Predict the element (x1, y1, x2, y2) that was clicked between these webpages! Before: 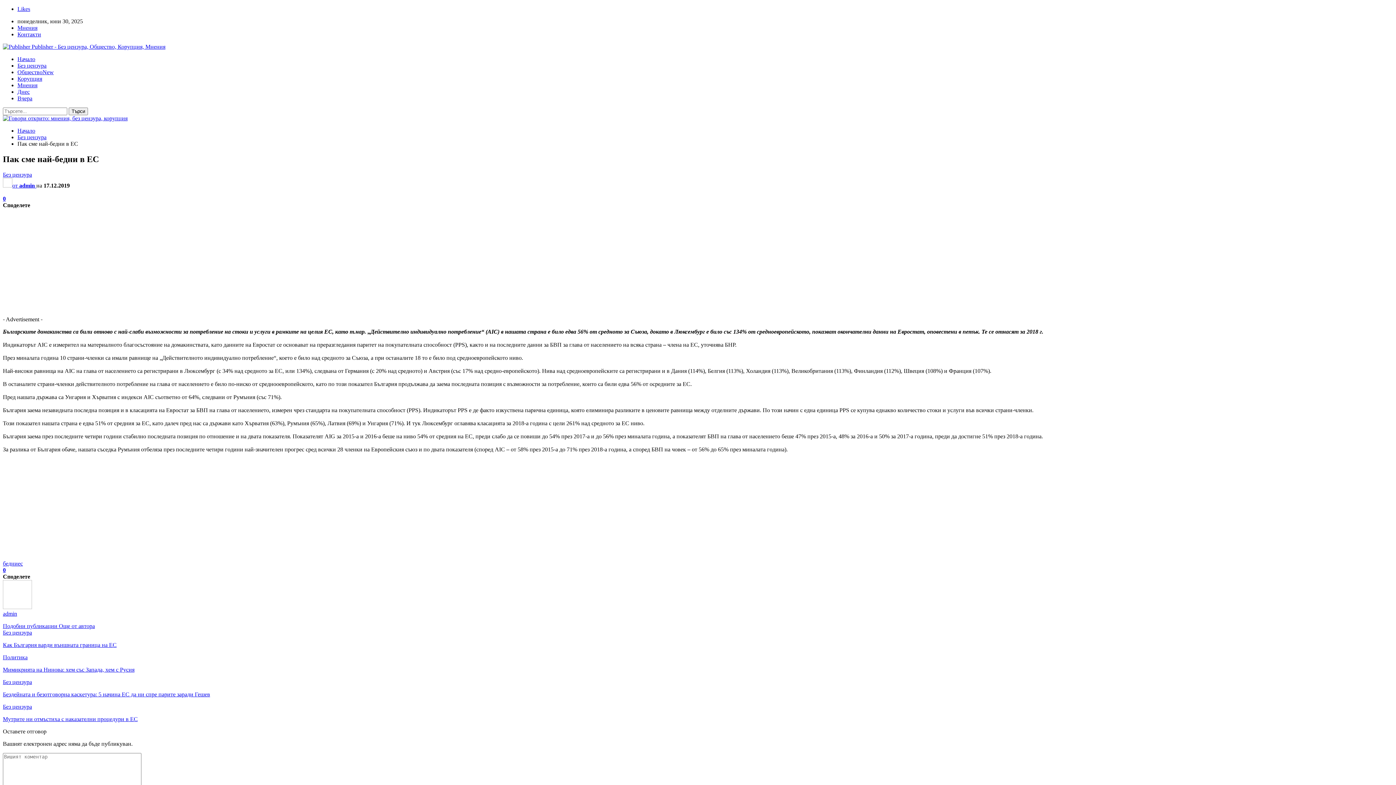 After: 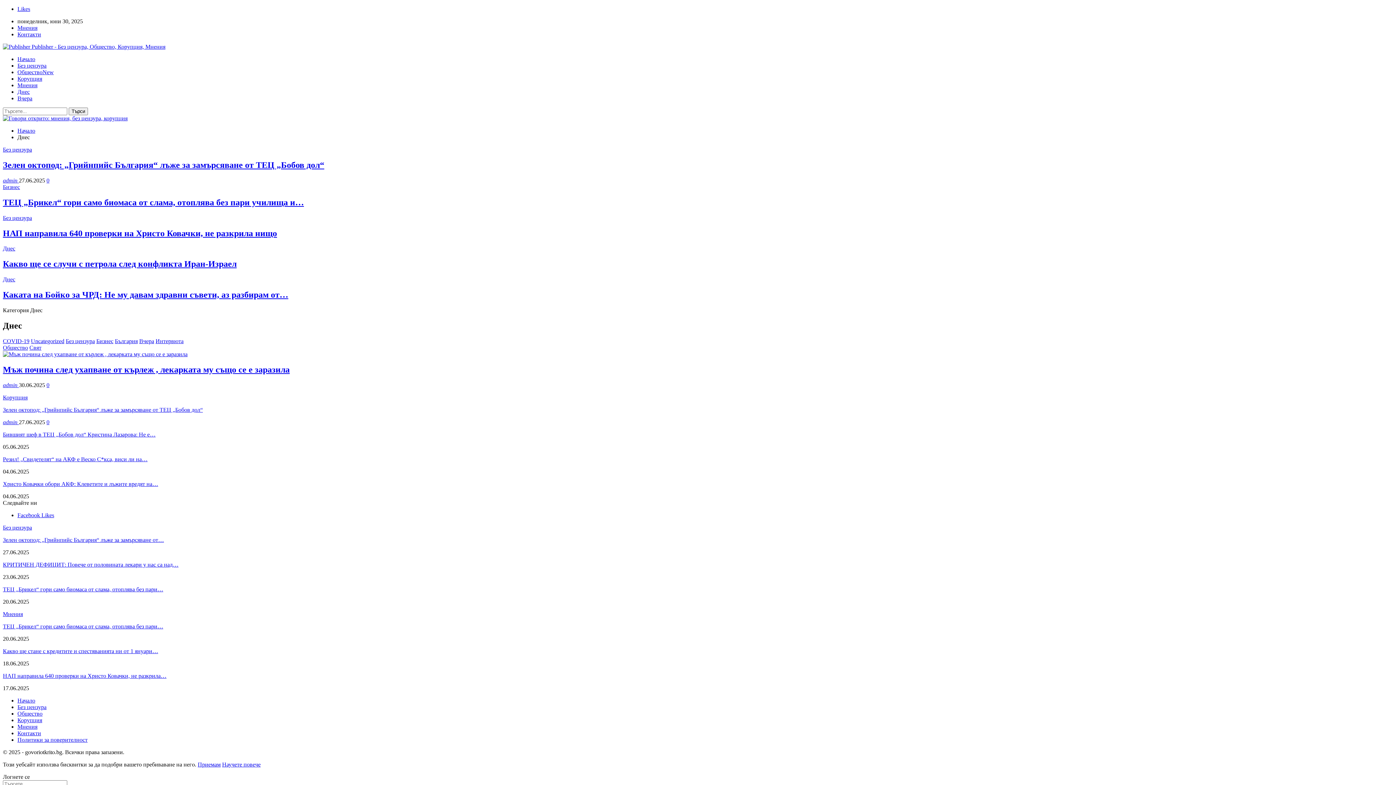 Action: label: Днес bbox: (17, 88, 29, 94)